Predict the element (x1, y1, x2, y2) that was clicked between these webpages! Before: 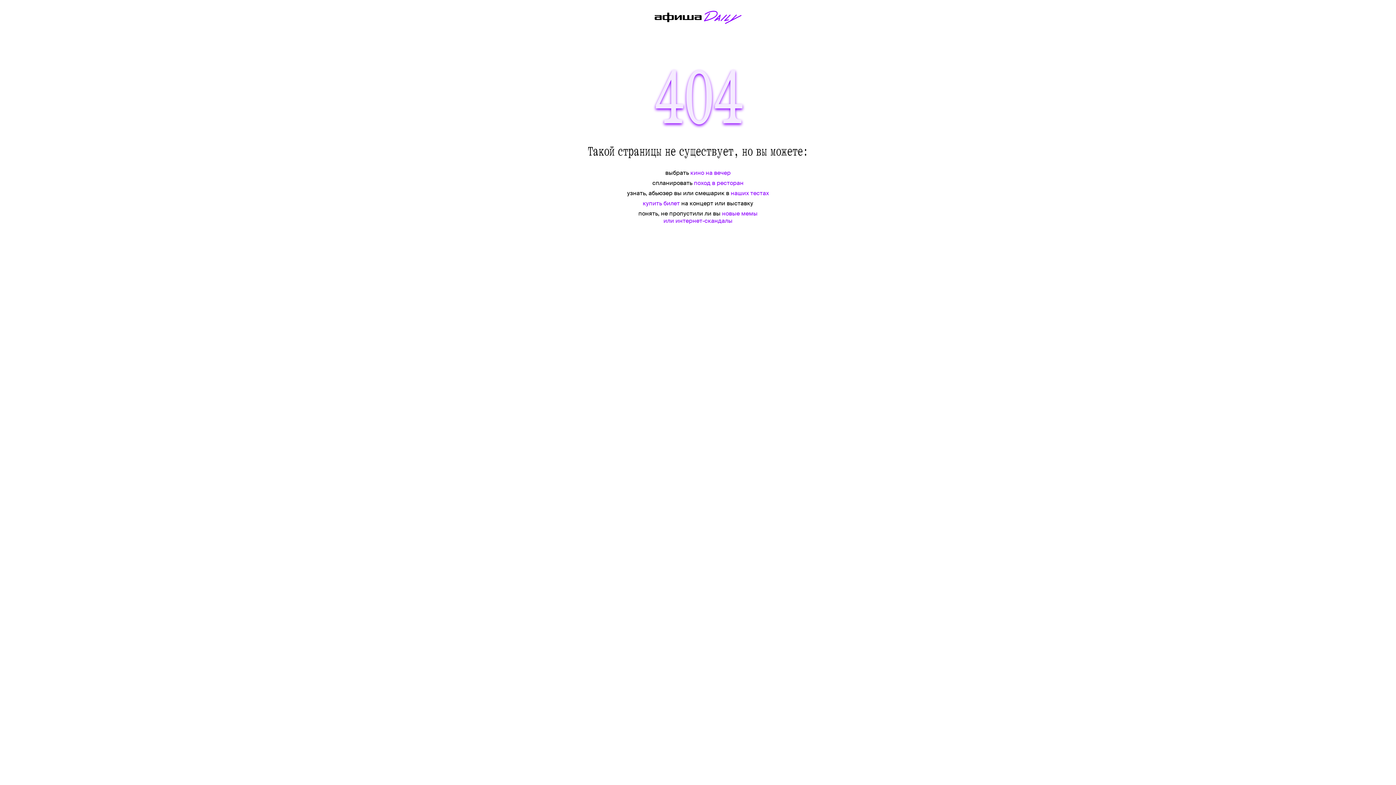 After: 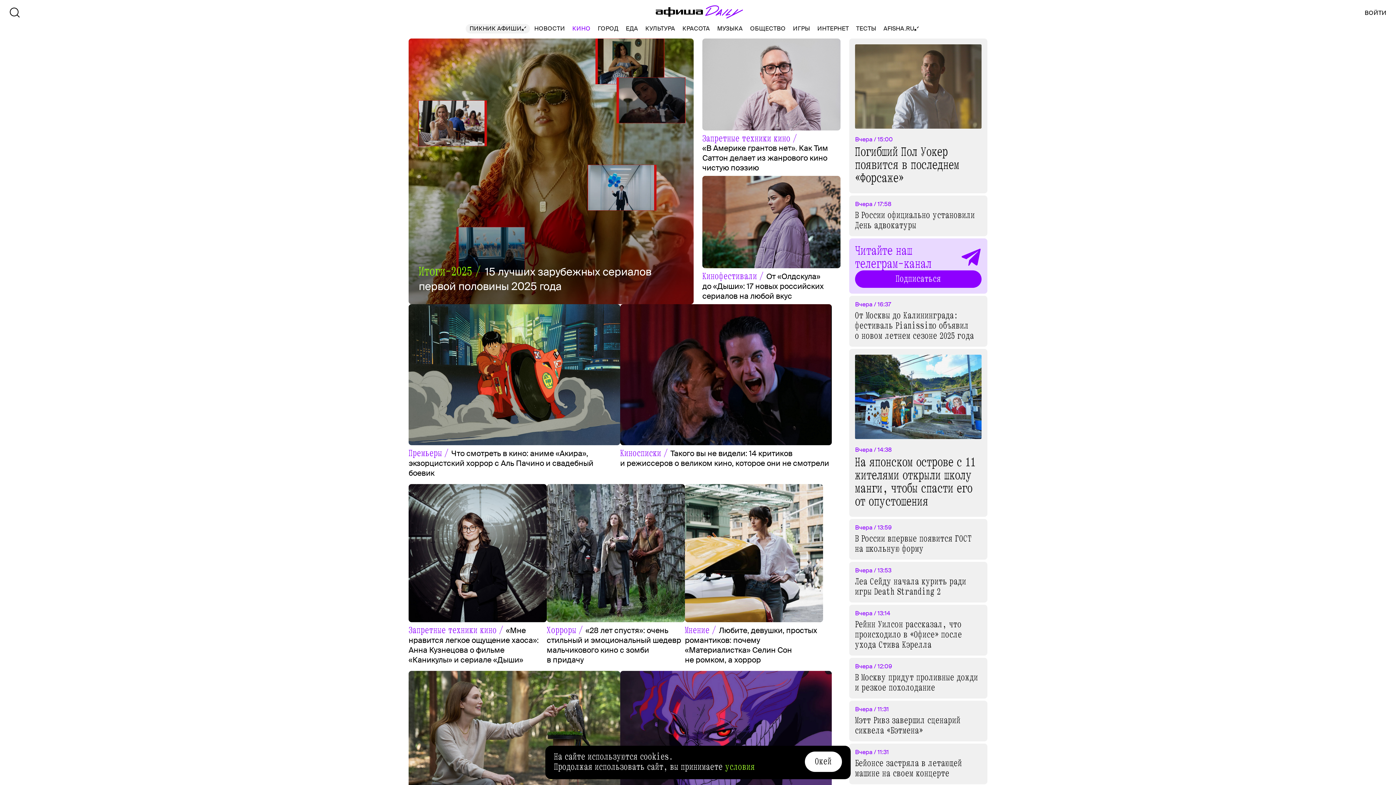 Action: label: кино на вечер bbox: (690, 169, 730, 176)